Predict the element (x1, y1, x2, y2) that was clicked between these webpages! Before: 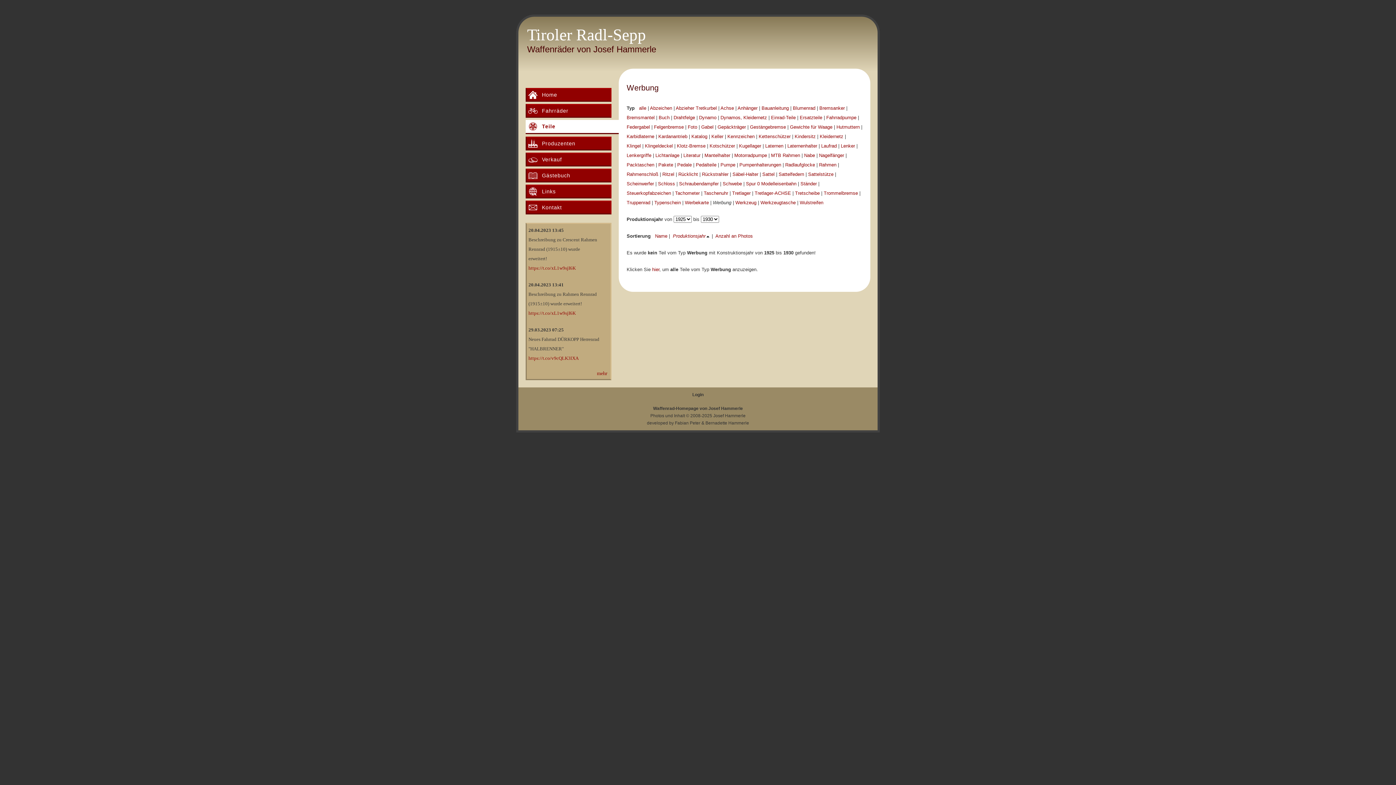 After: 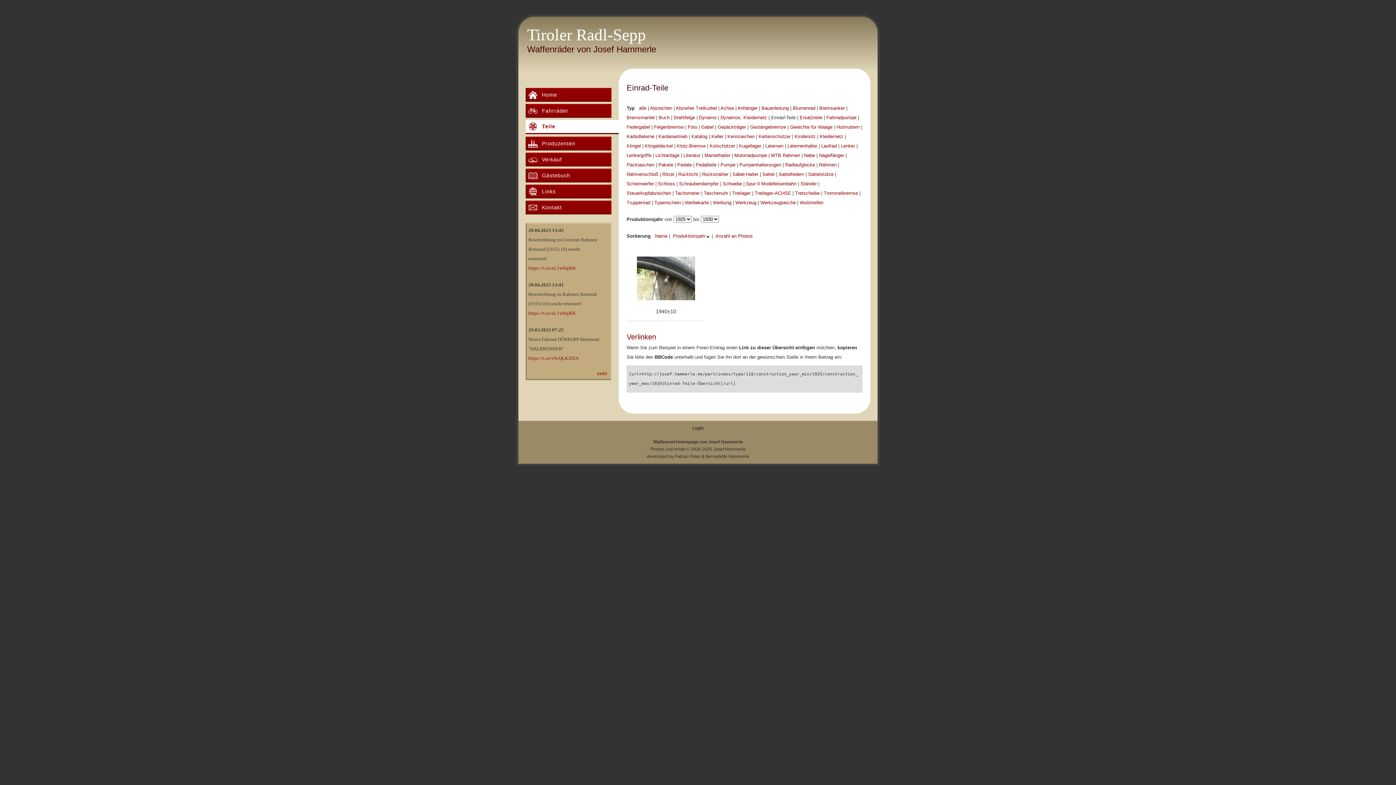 Action: label: Einrad-Teile bbox: (771, 114, 795, 120)